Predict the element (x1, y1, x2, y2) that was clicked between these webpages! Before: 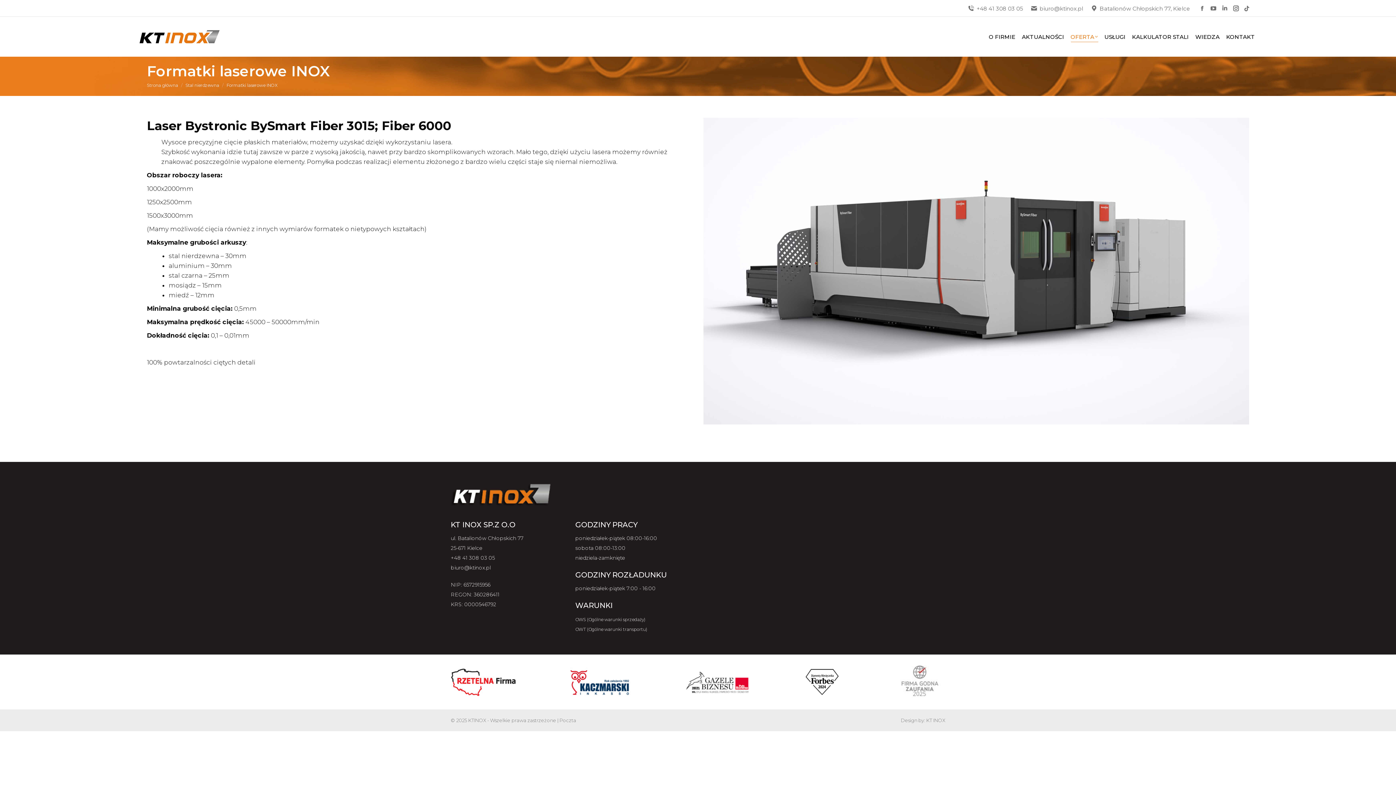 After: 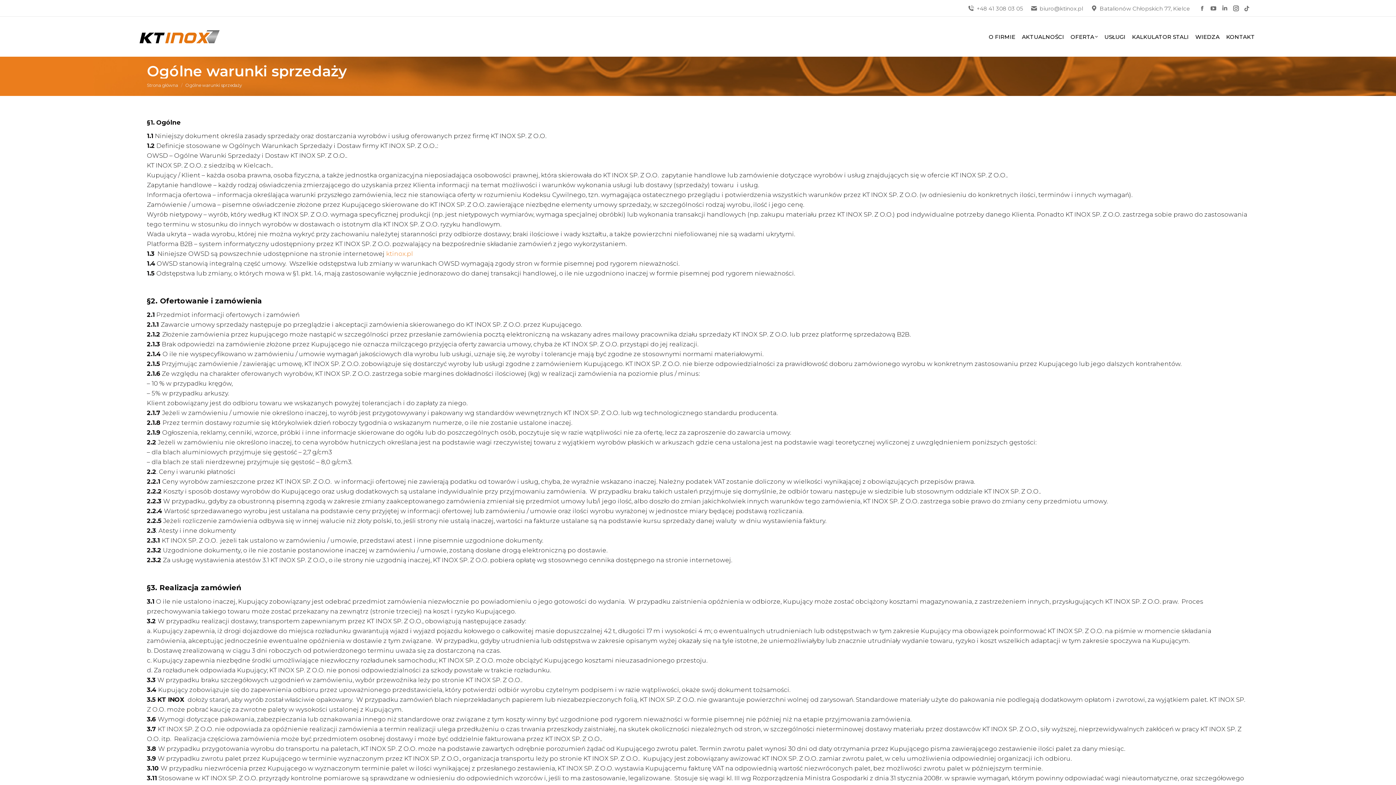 Action: label: OWS (Ogólne warunki sprzedaży) bbox: (575, 617, 645, 622)